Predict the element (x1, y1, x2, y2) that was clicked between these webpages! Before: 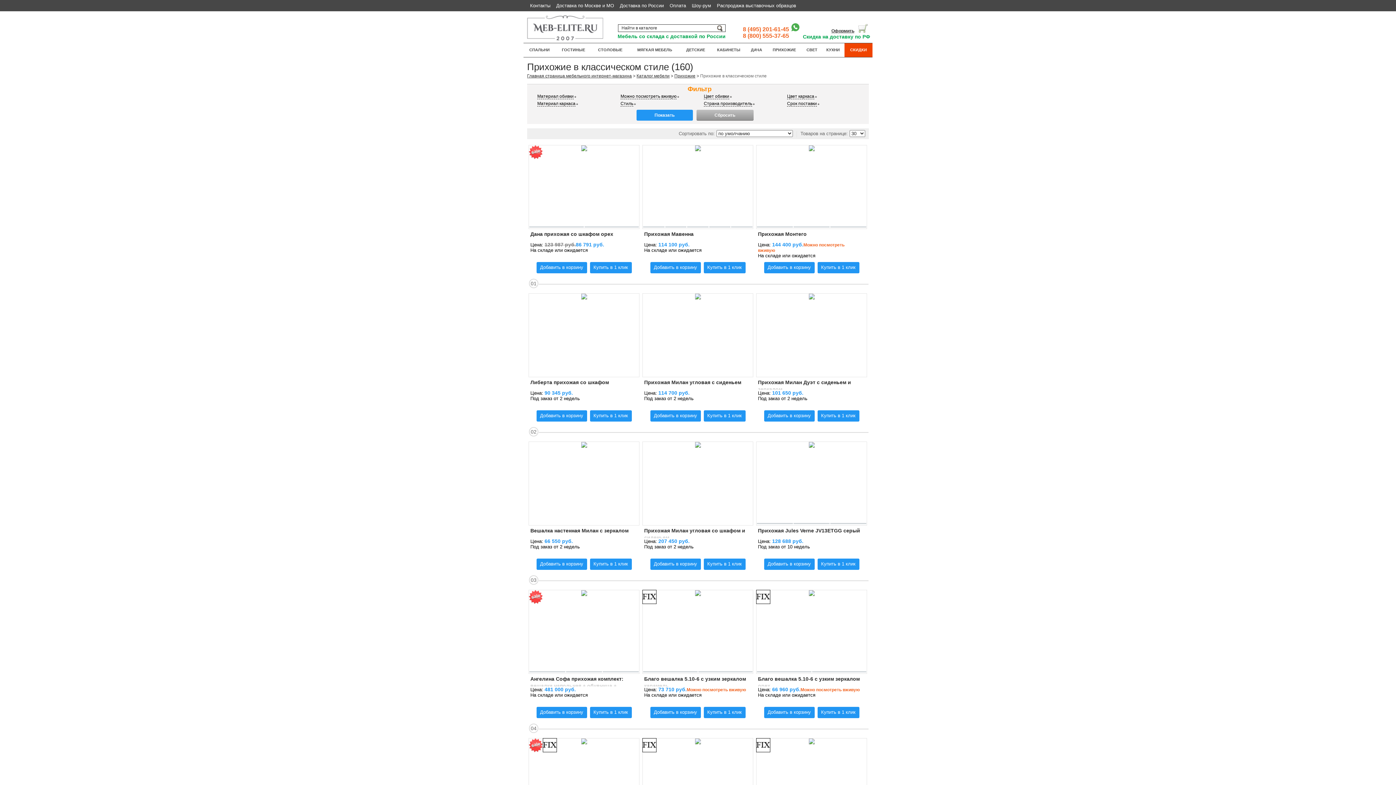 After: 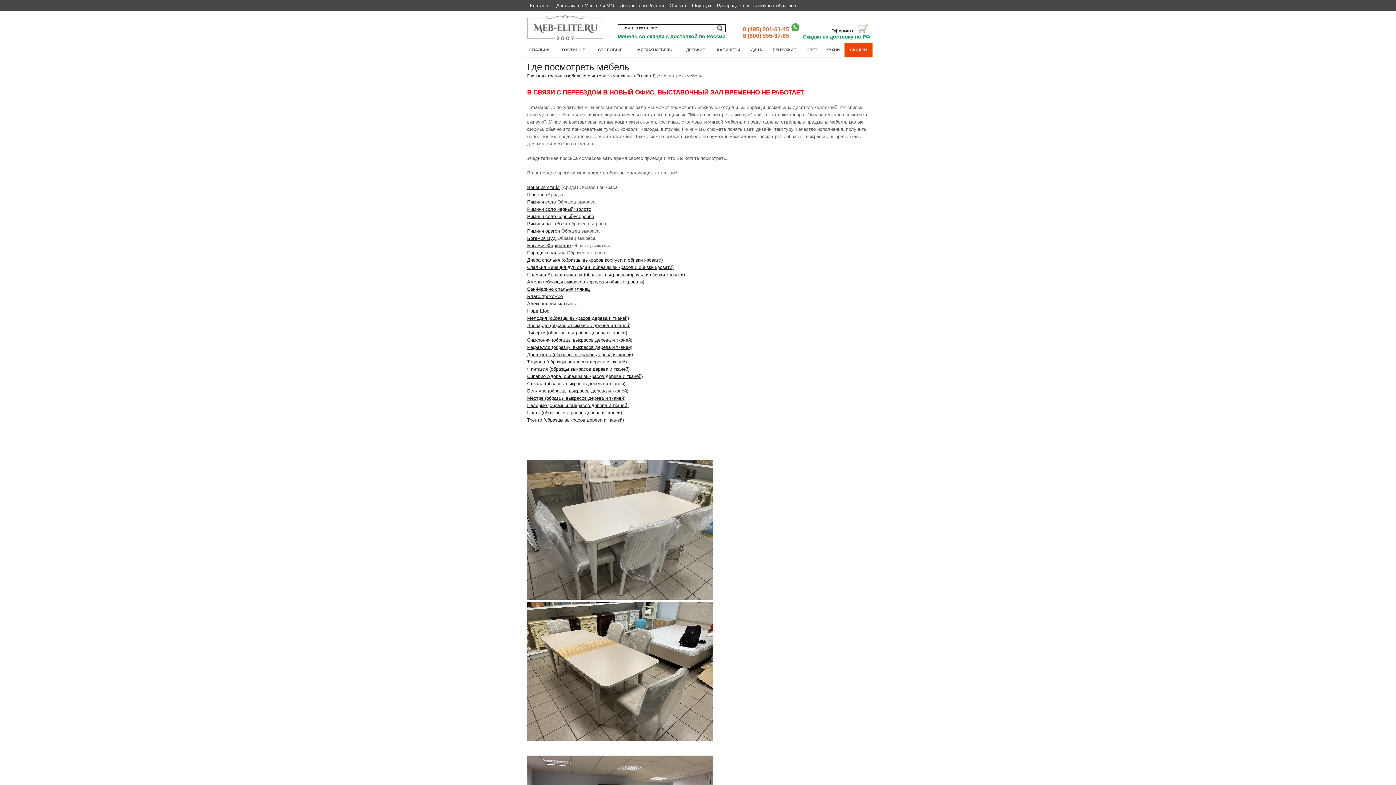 Action: label: Шоу-рум bbox: (692, 2, 711, 8)